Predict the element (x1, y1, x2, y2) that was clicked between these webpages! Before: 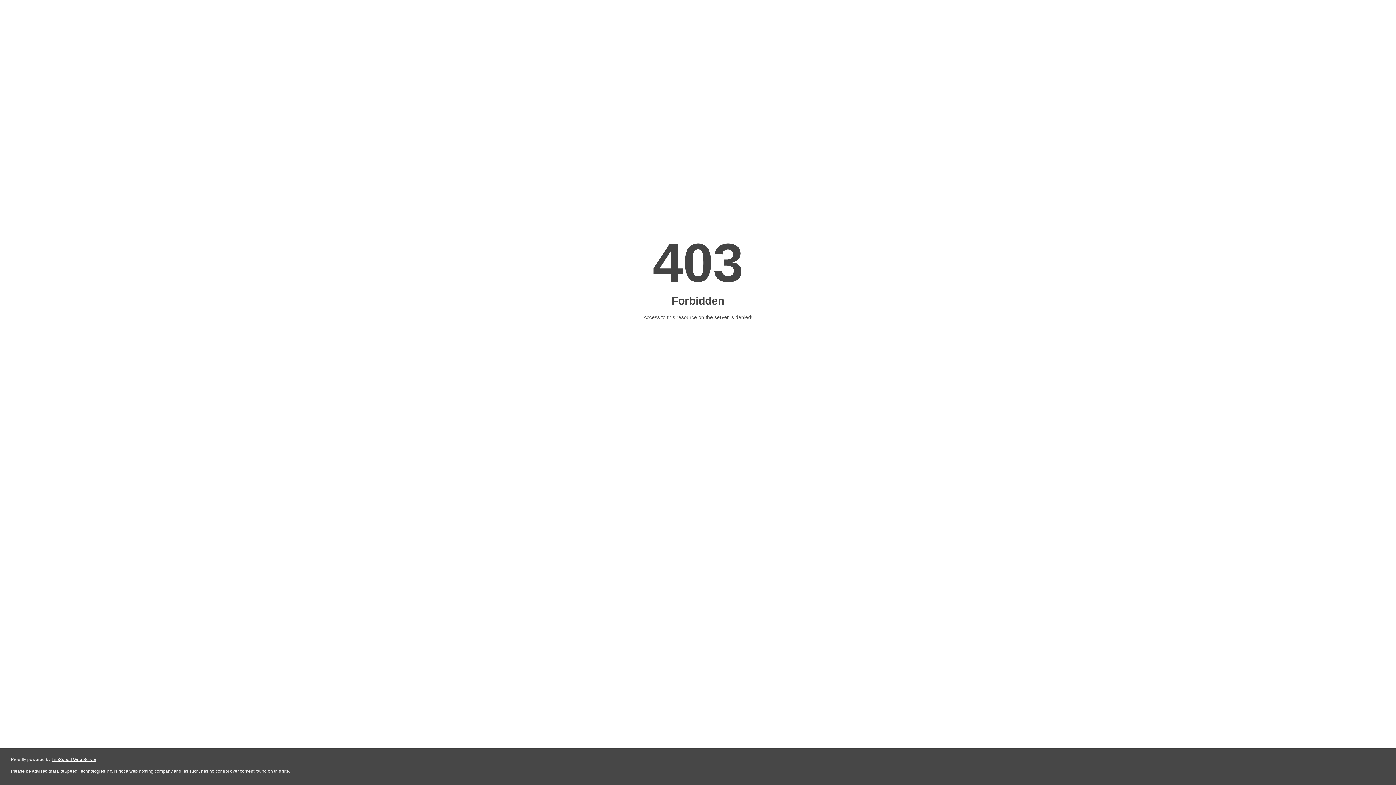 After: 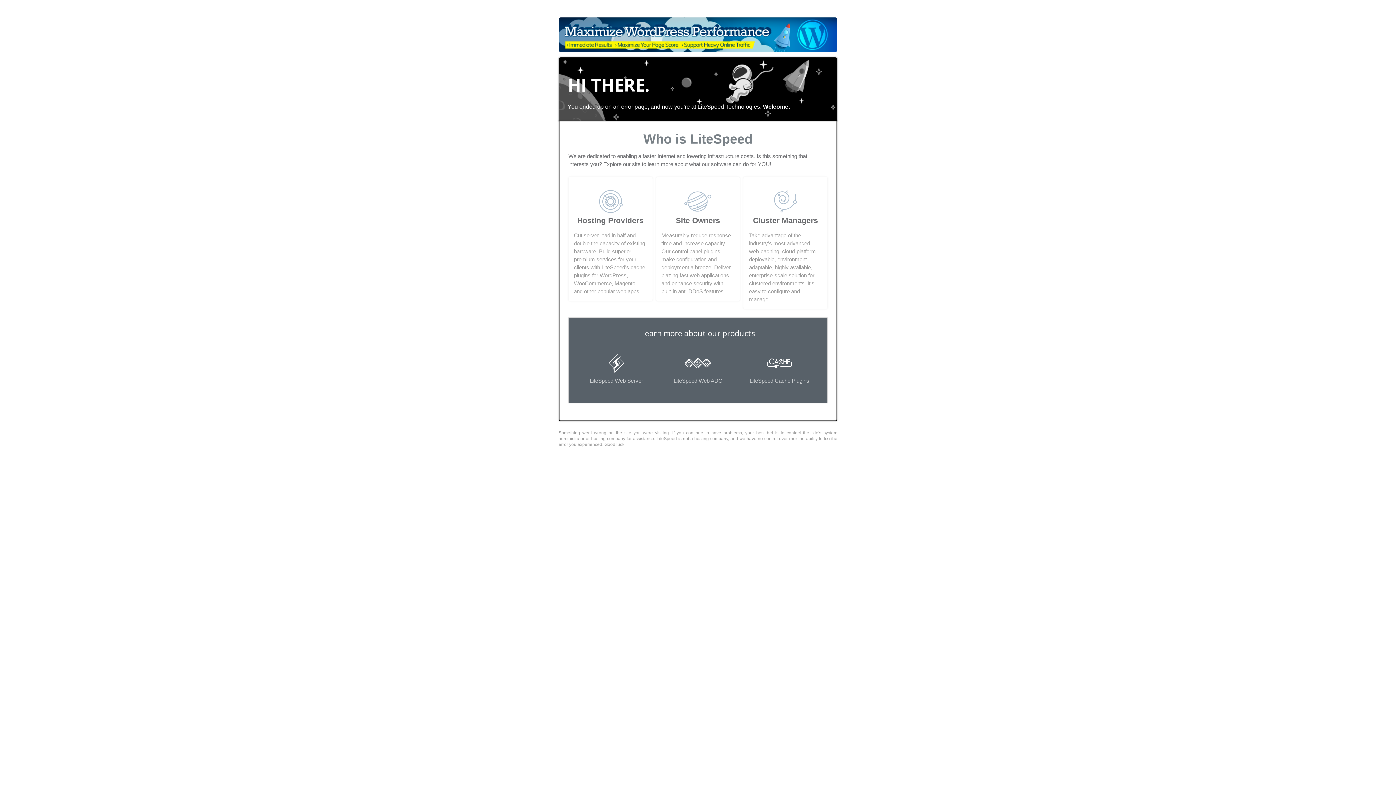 Action: label: LiteSpeed Web Server bbox: (51, 757, 96, 762)